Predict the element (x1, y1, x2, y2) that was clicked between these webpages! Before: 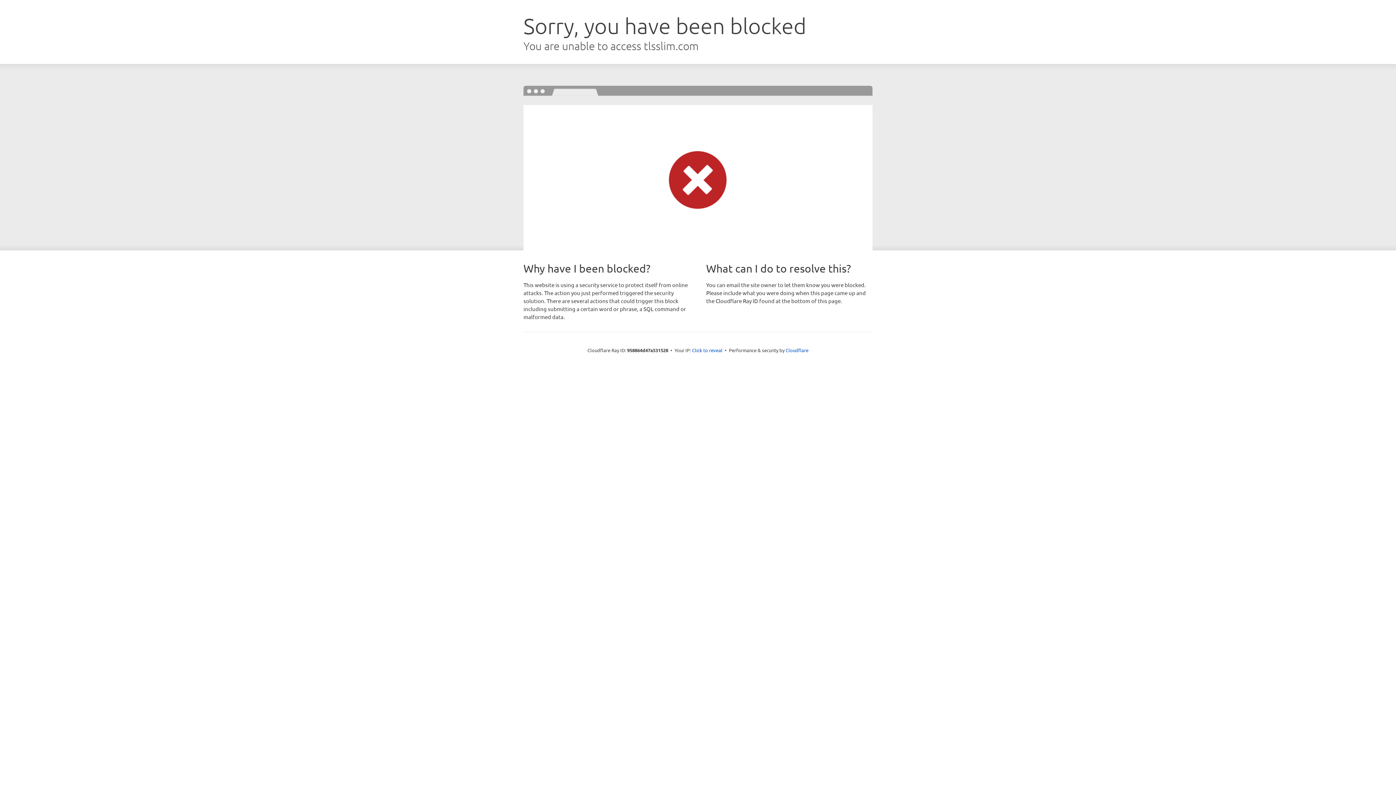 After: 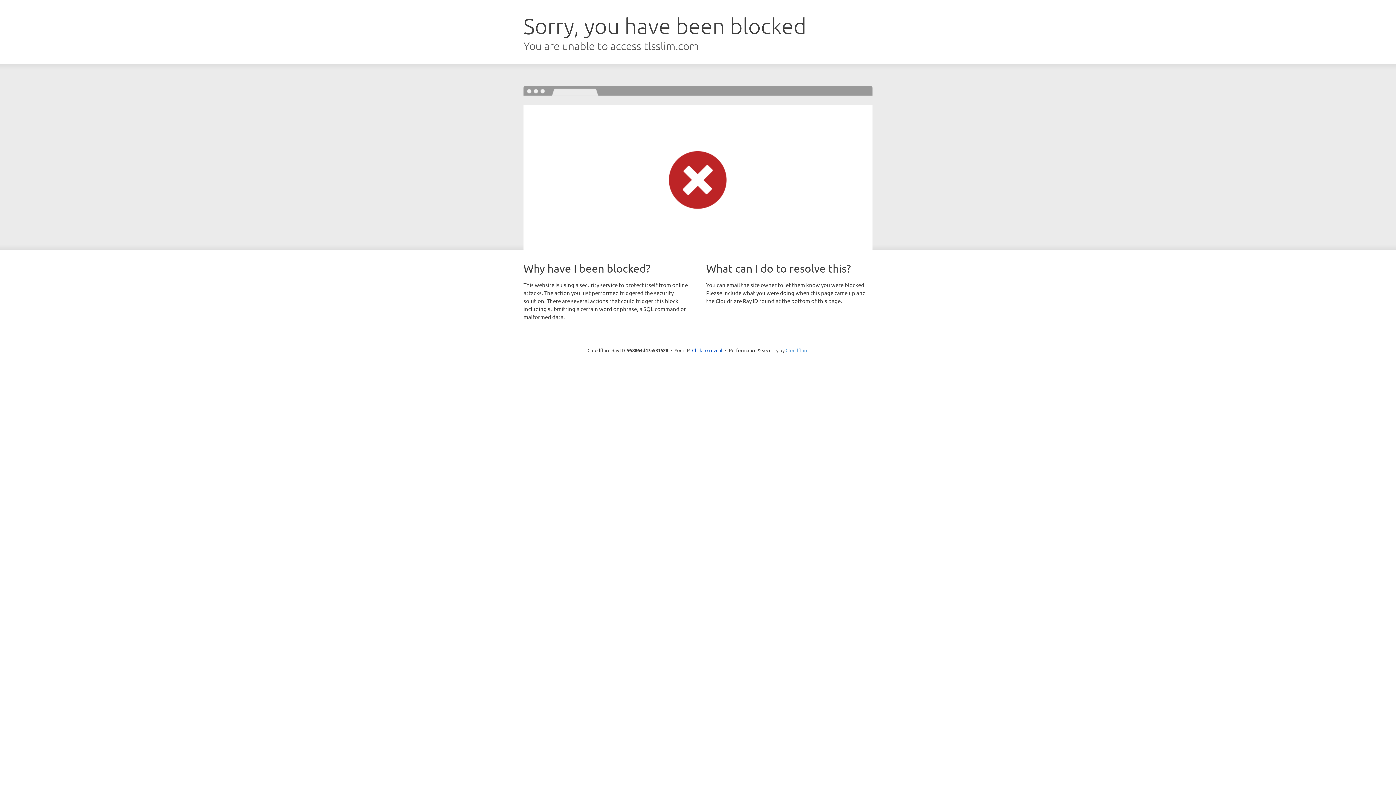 Action: label: Cloudflare bbox: (785, 347, 808, 353)